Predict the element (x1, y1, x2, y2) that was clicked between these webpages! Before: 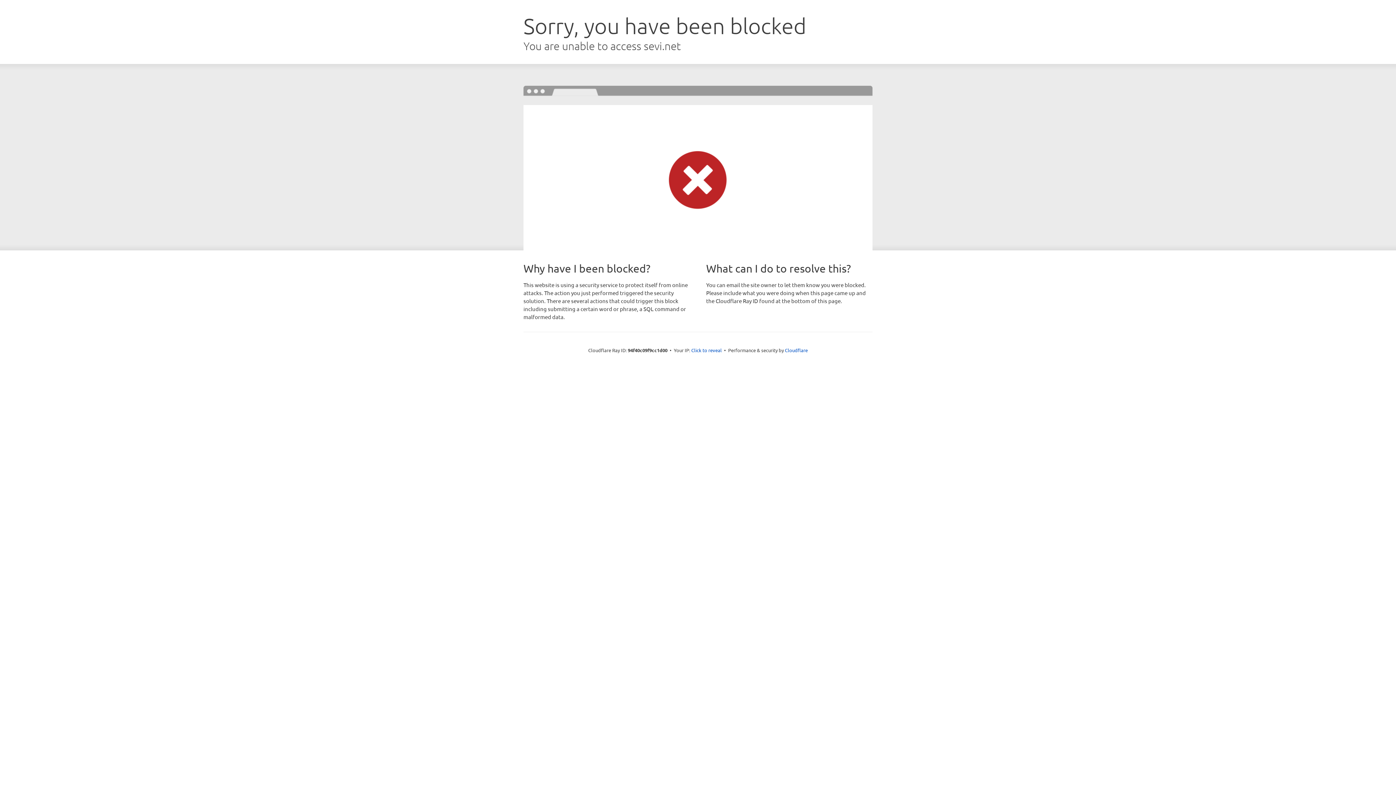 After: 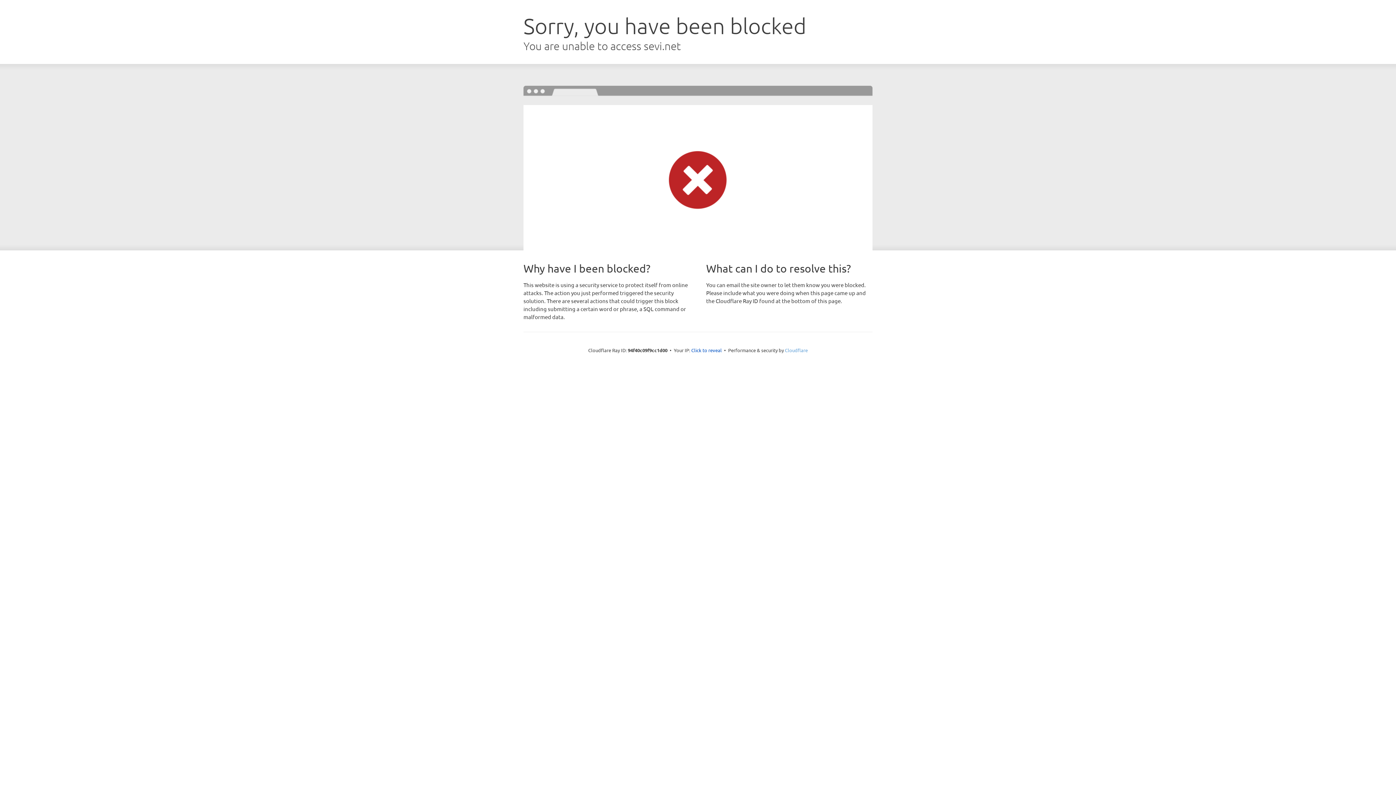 Action: label: Cloudflare bbox: (785, 347, 808, 353)